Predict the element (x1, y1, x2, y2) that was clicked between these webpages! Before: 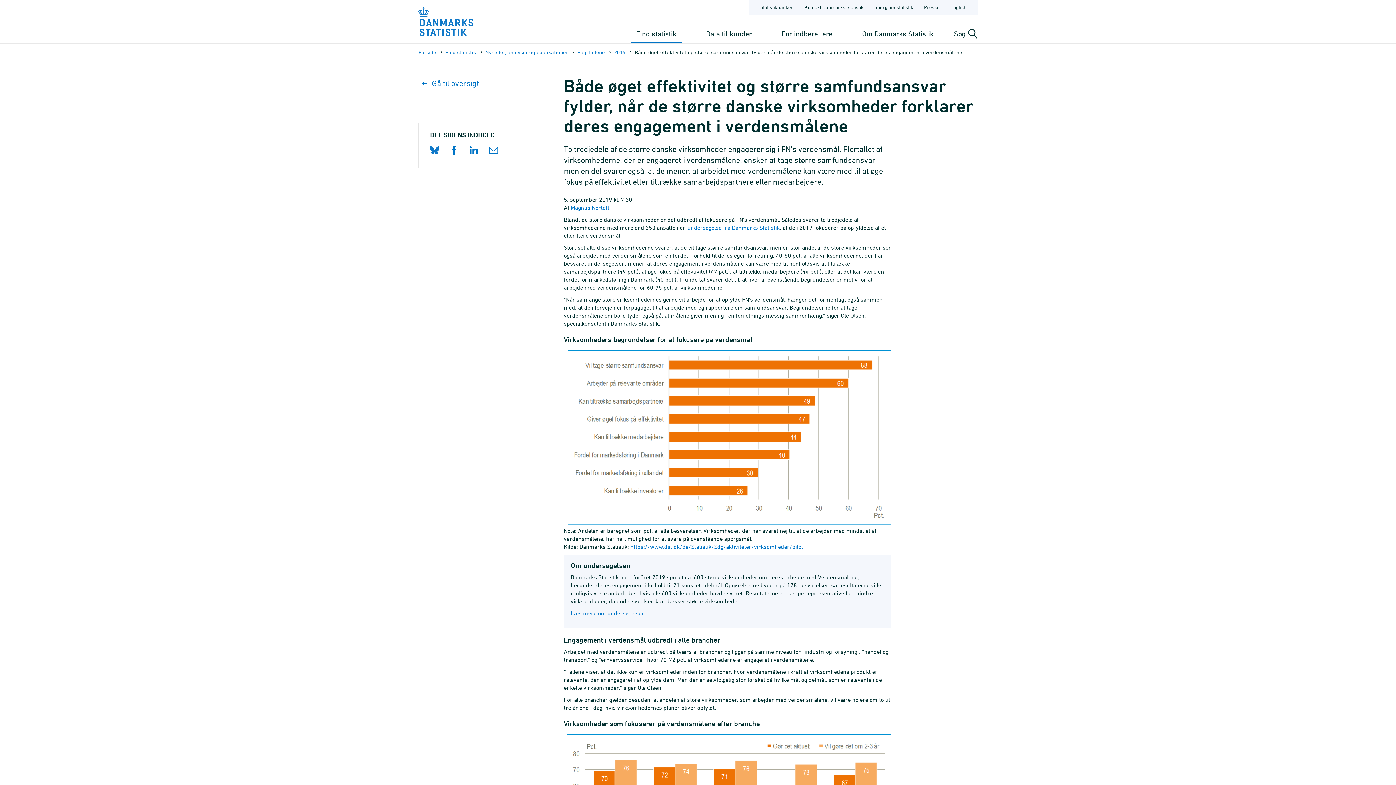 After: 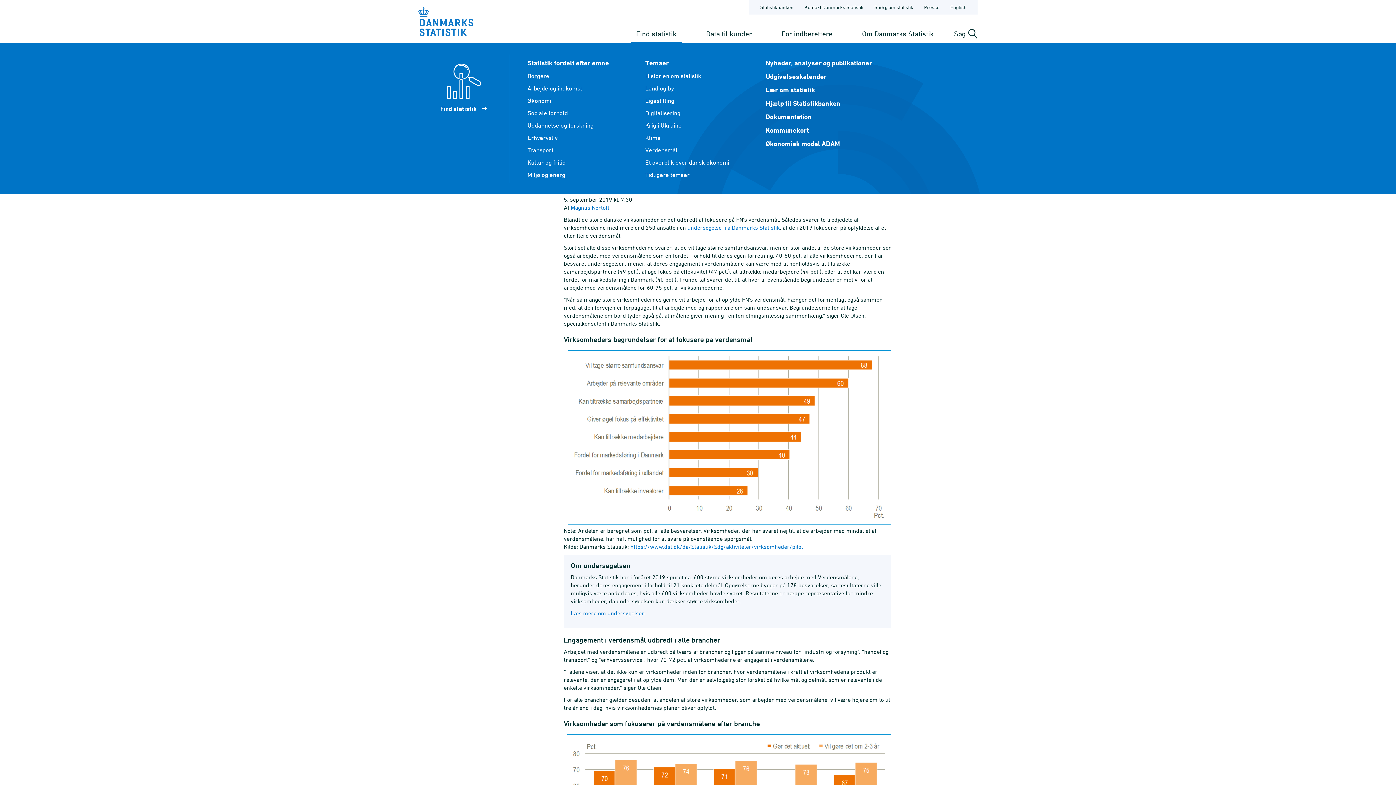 Action: bbox: (630, 24, 682, 43) label: Find statistik